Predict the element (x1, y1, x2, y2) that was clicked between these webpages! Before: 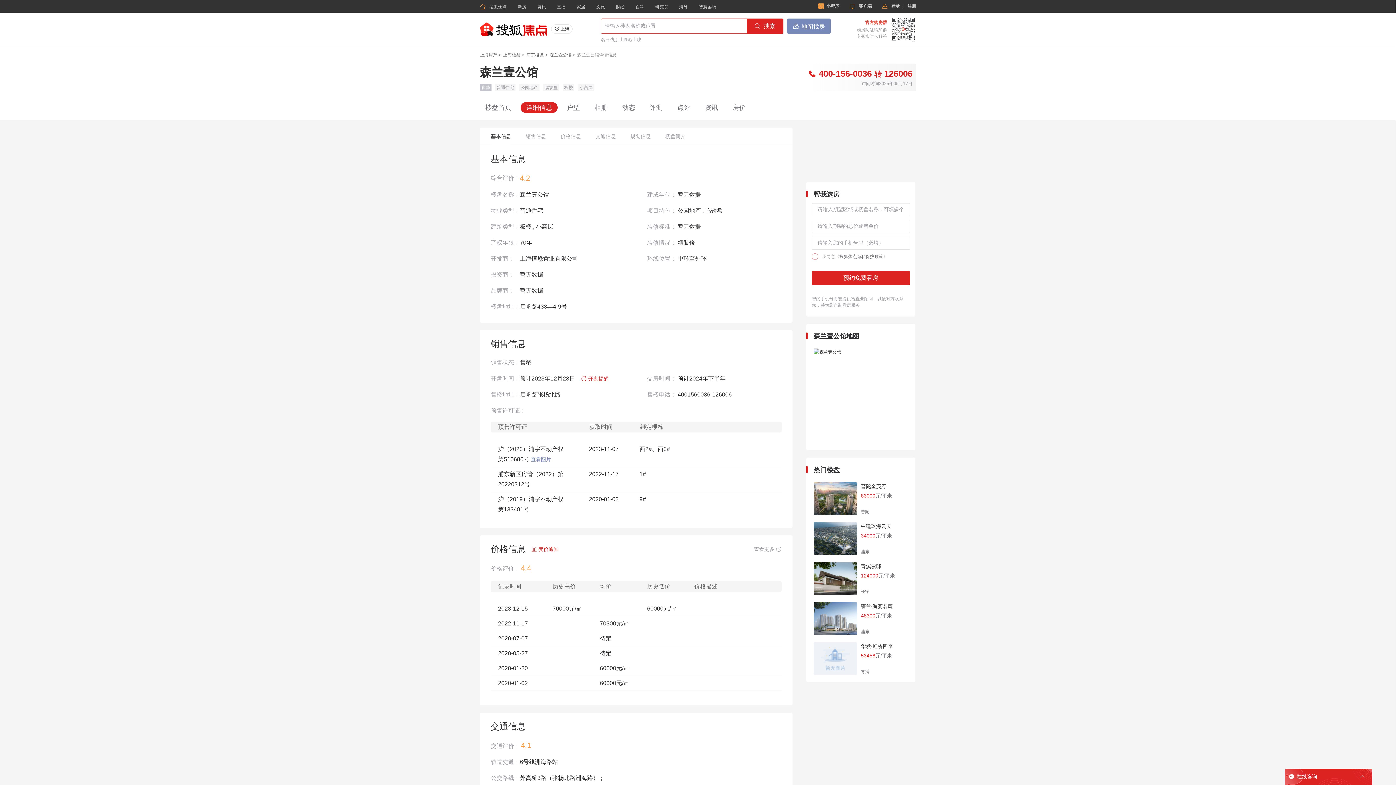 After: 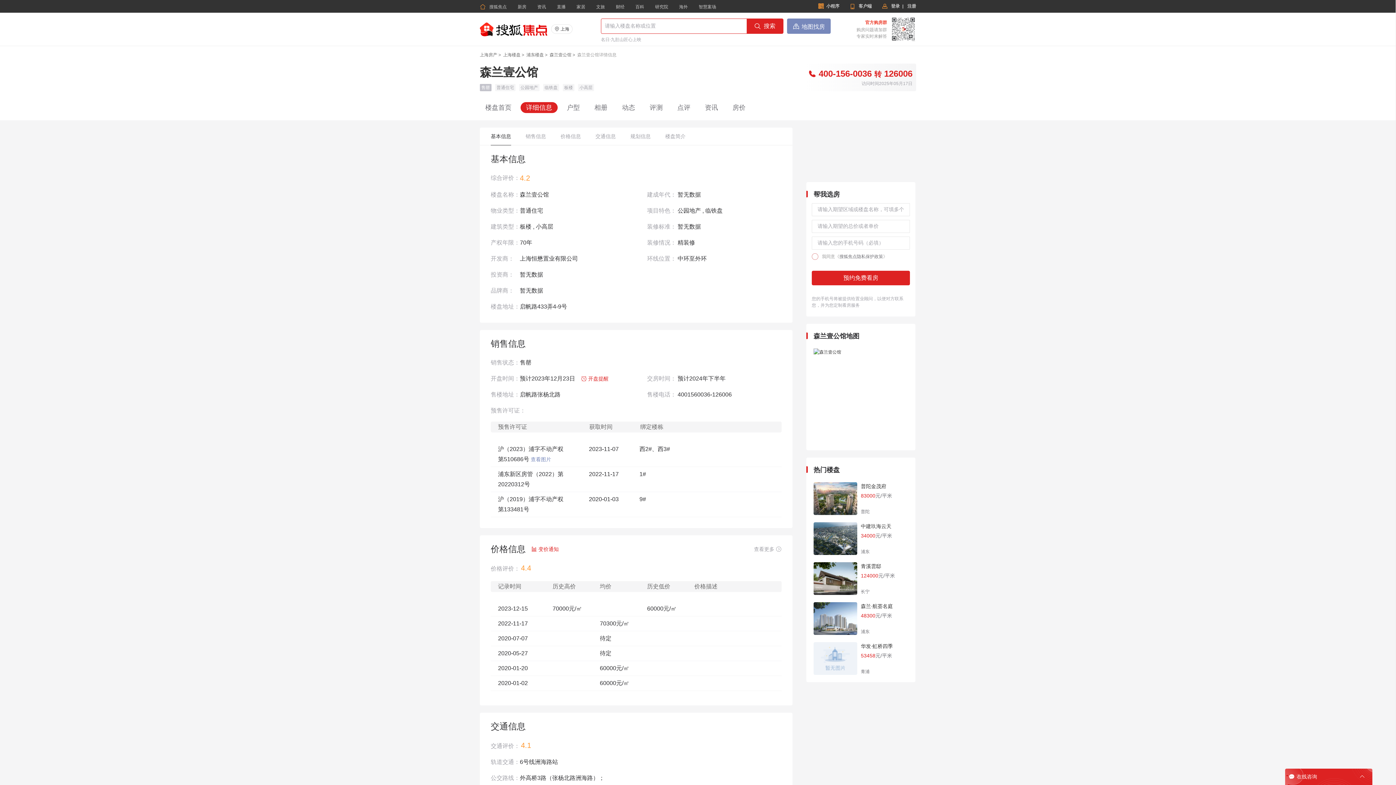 Action: bbox: (596, 4, 605, 9) label: 文旅